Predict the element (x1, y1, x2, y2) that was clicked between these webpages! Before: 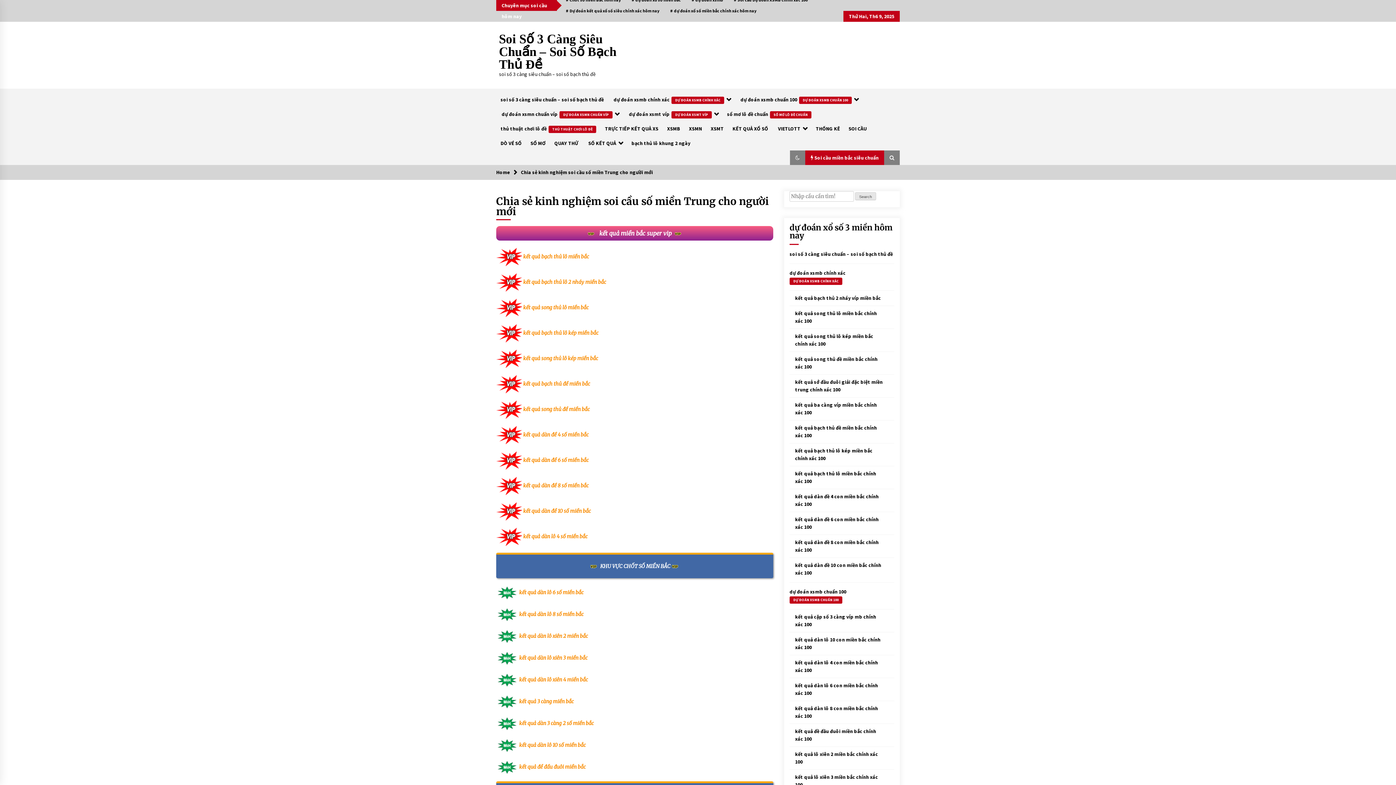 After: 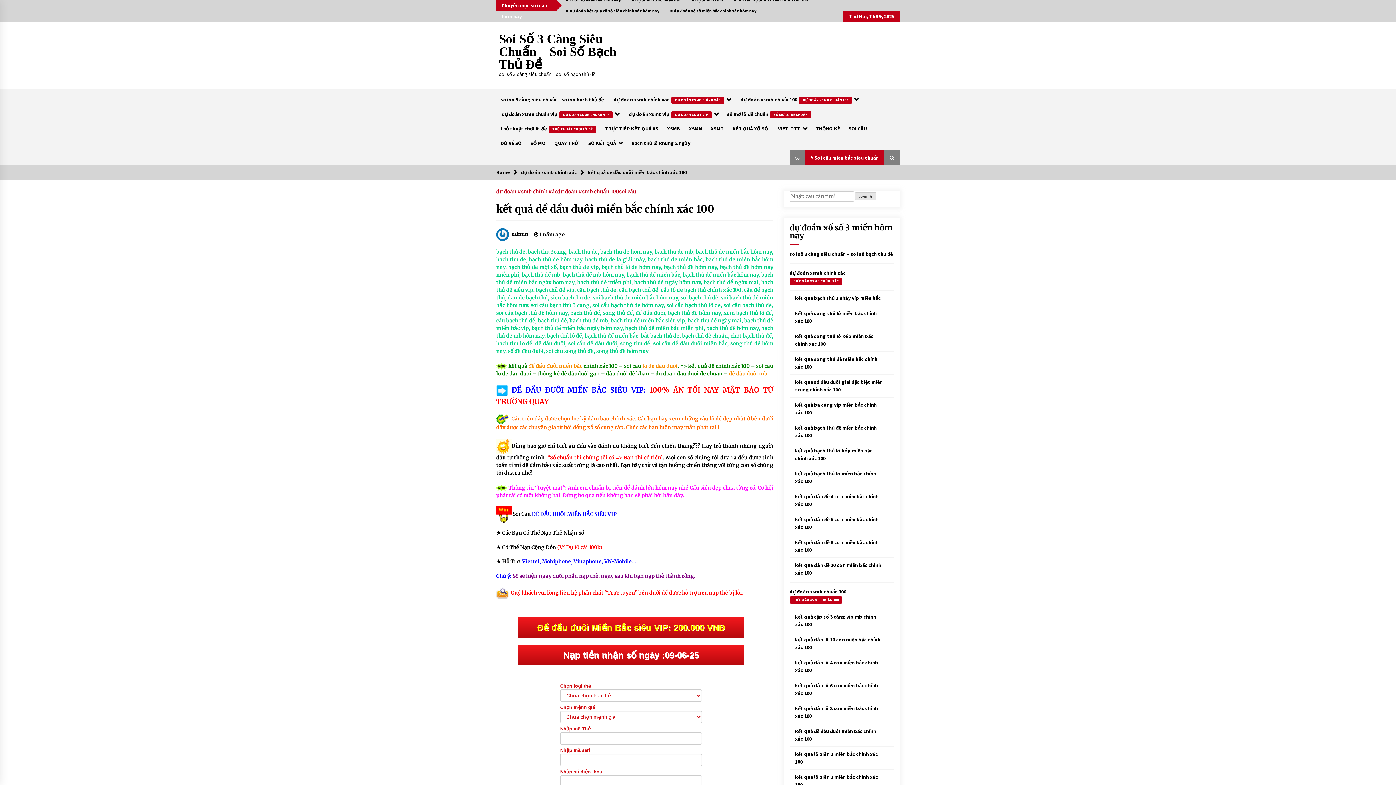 Action: bbox: (519, 763, 585, 770) label: kết quả đề đầu đuôi miền bắc